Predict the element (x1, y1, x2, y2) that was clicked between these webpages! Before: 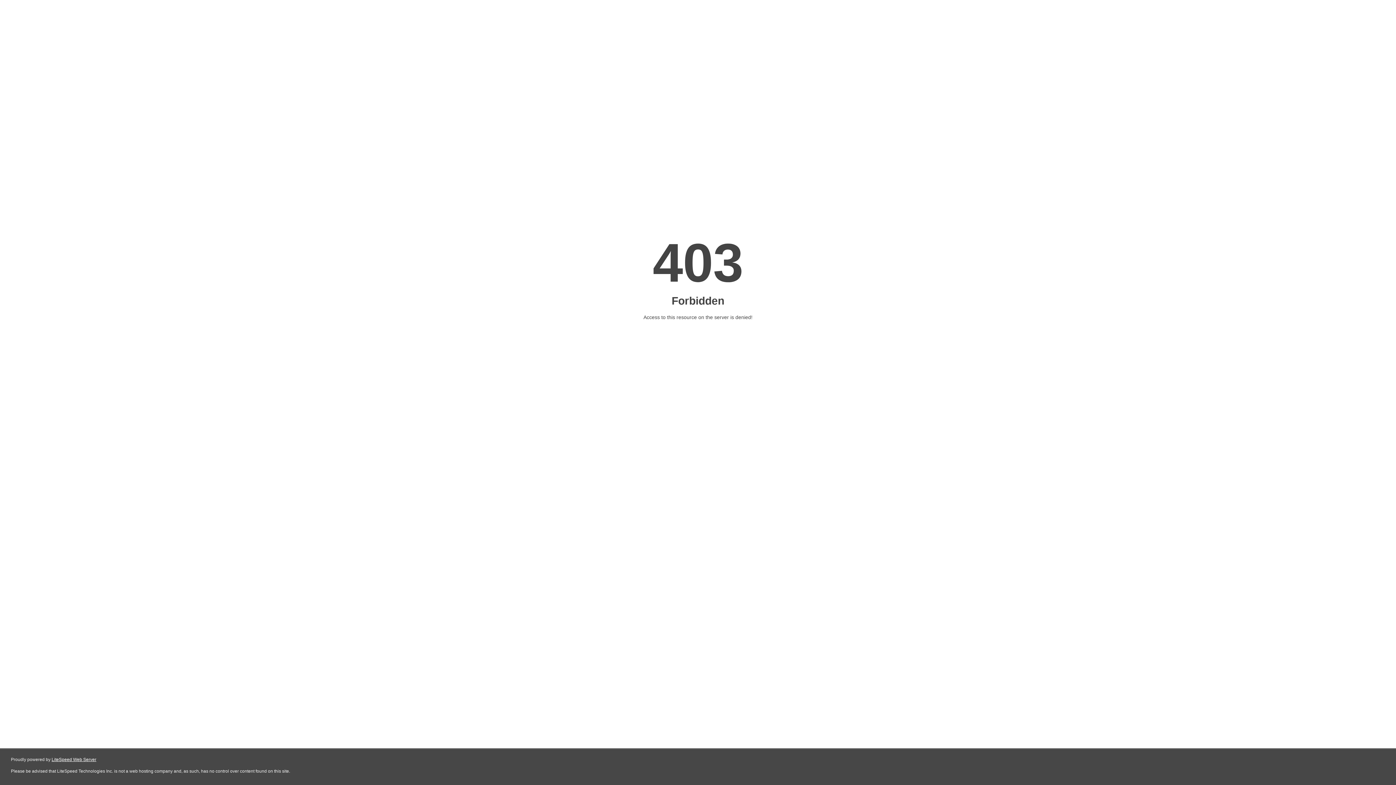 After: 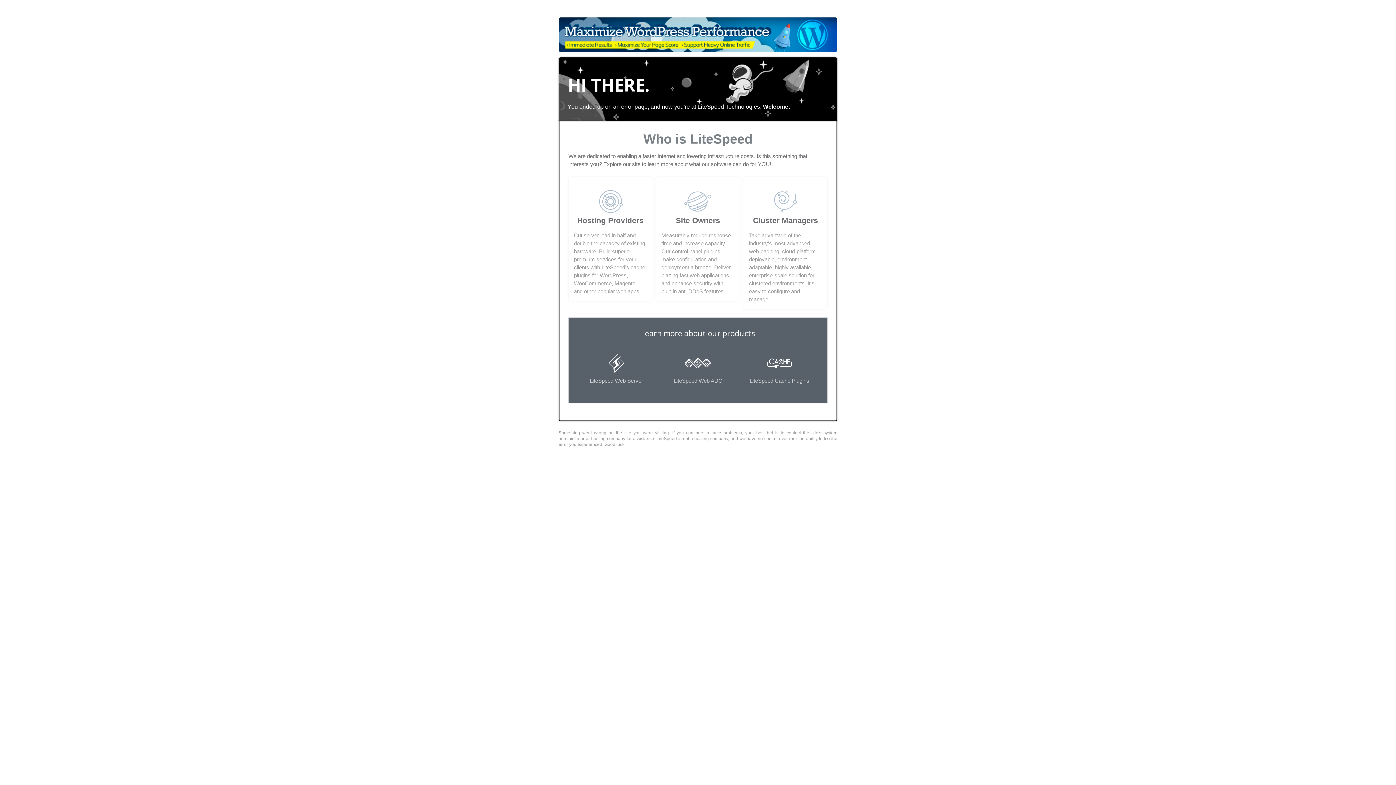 Action: bbox: (51, 757, 96, 762) label: LiteSpeed Web Server